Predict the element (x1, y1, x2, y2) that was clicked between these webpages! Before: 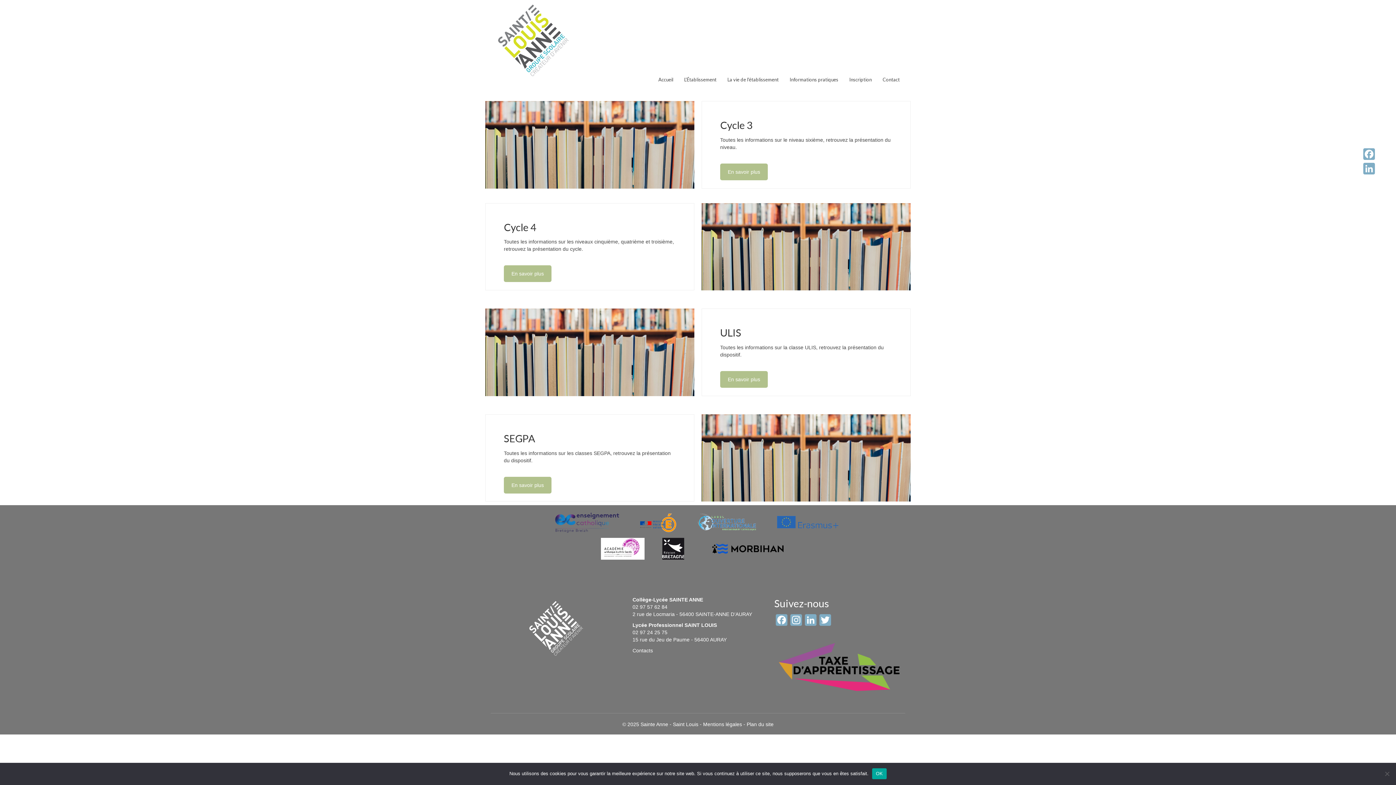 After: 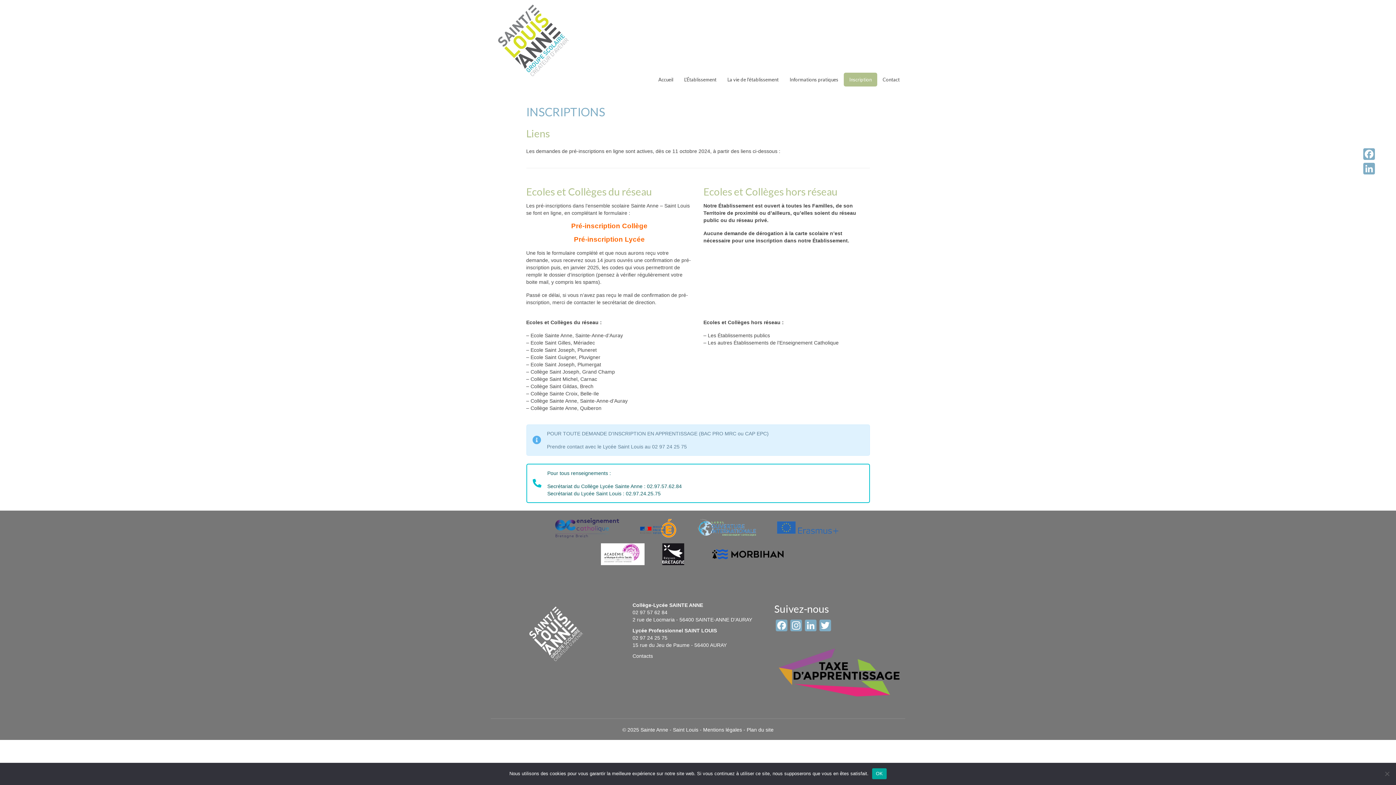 Action: bbox: (844, 72, 877, 86) label: Inscription